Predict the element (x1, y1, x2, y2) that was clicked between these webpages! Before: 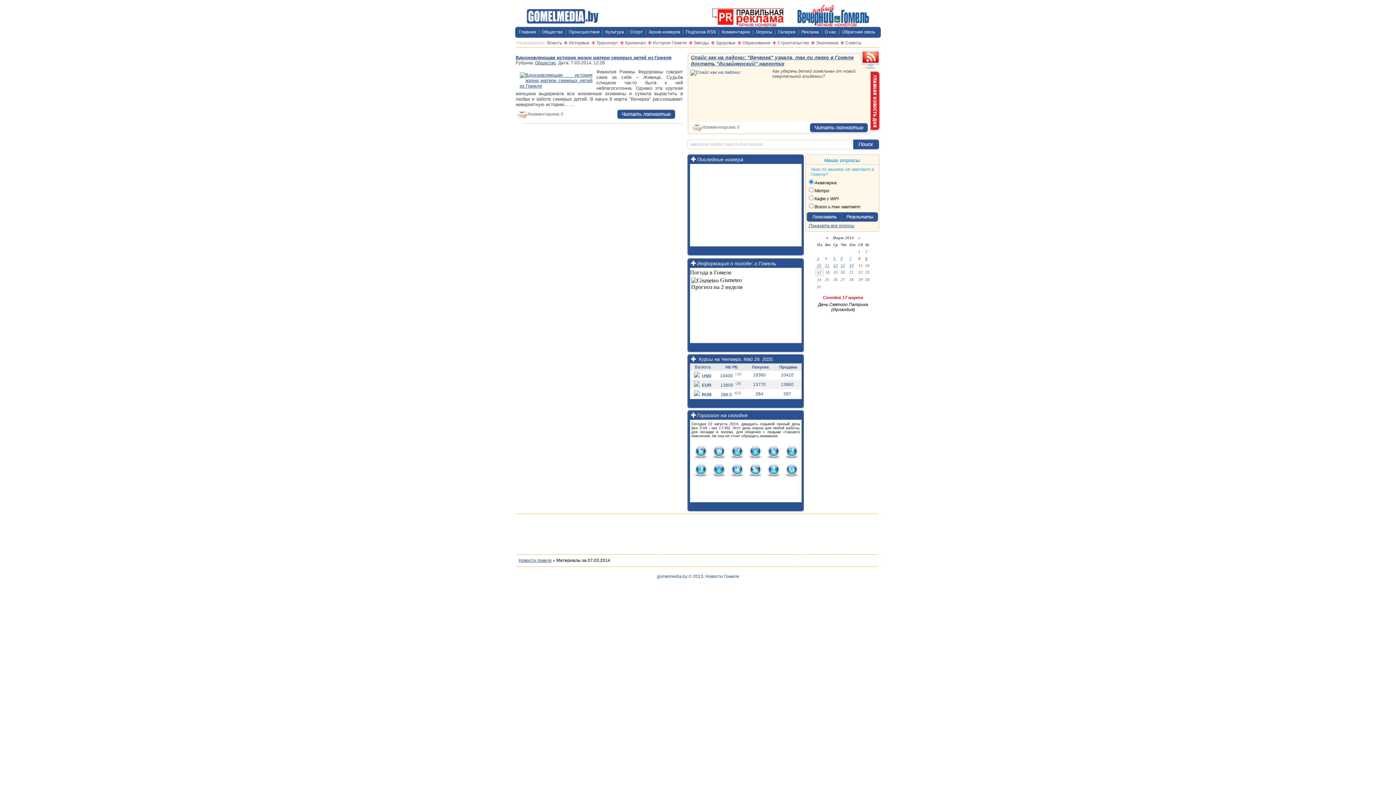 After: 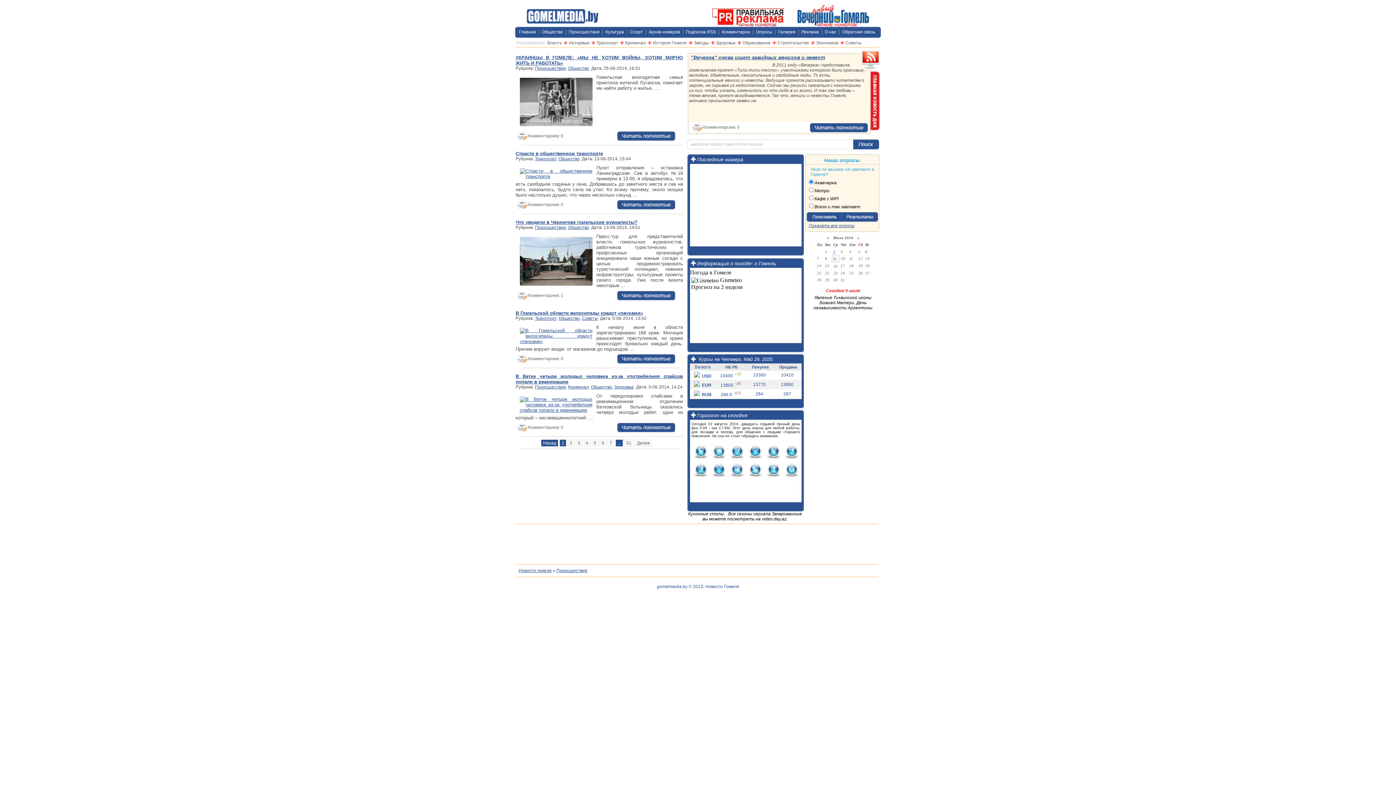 Action: bbox: (566, 26, 602, 37) label: Происшествия